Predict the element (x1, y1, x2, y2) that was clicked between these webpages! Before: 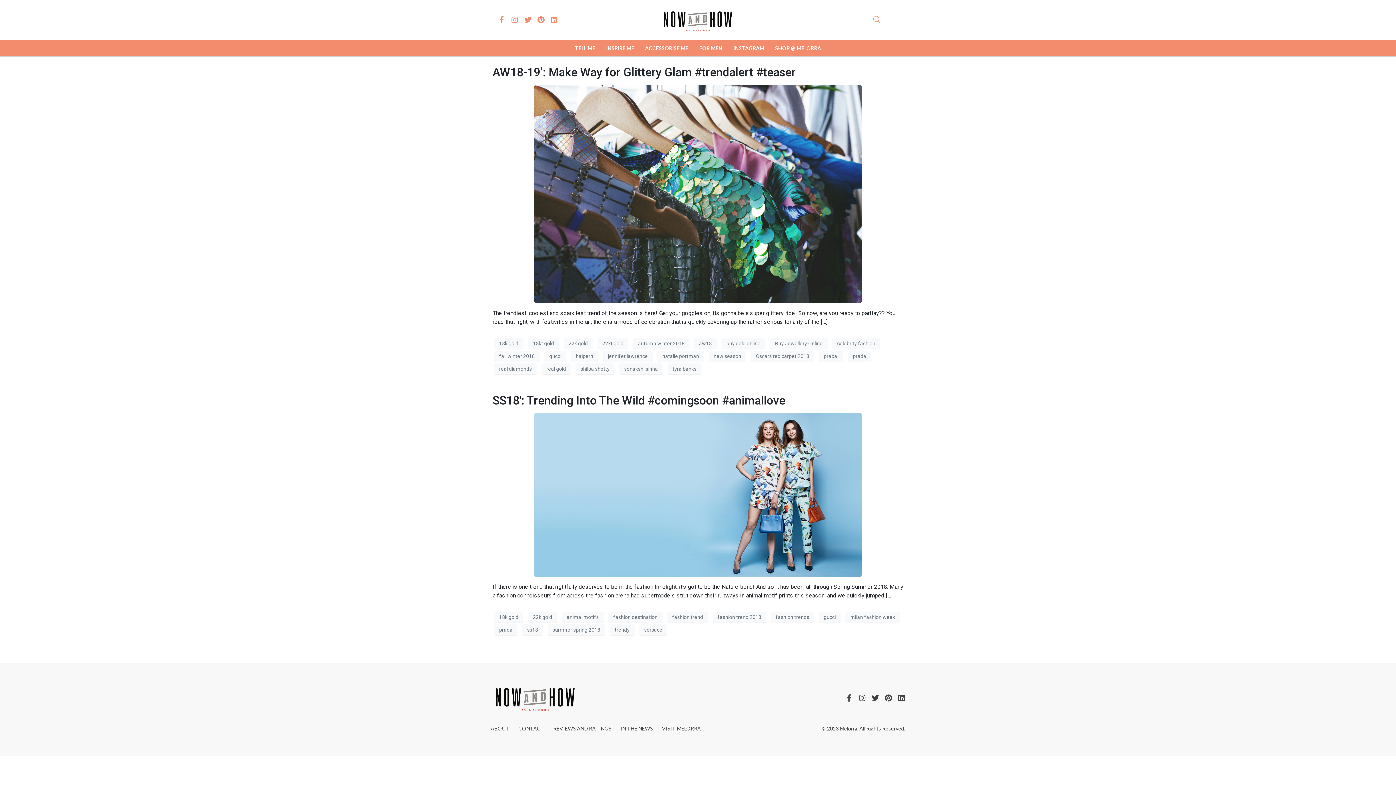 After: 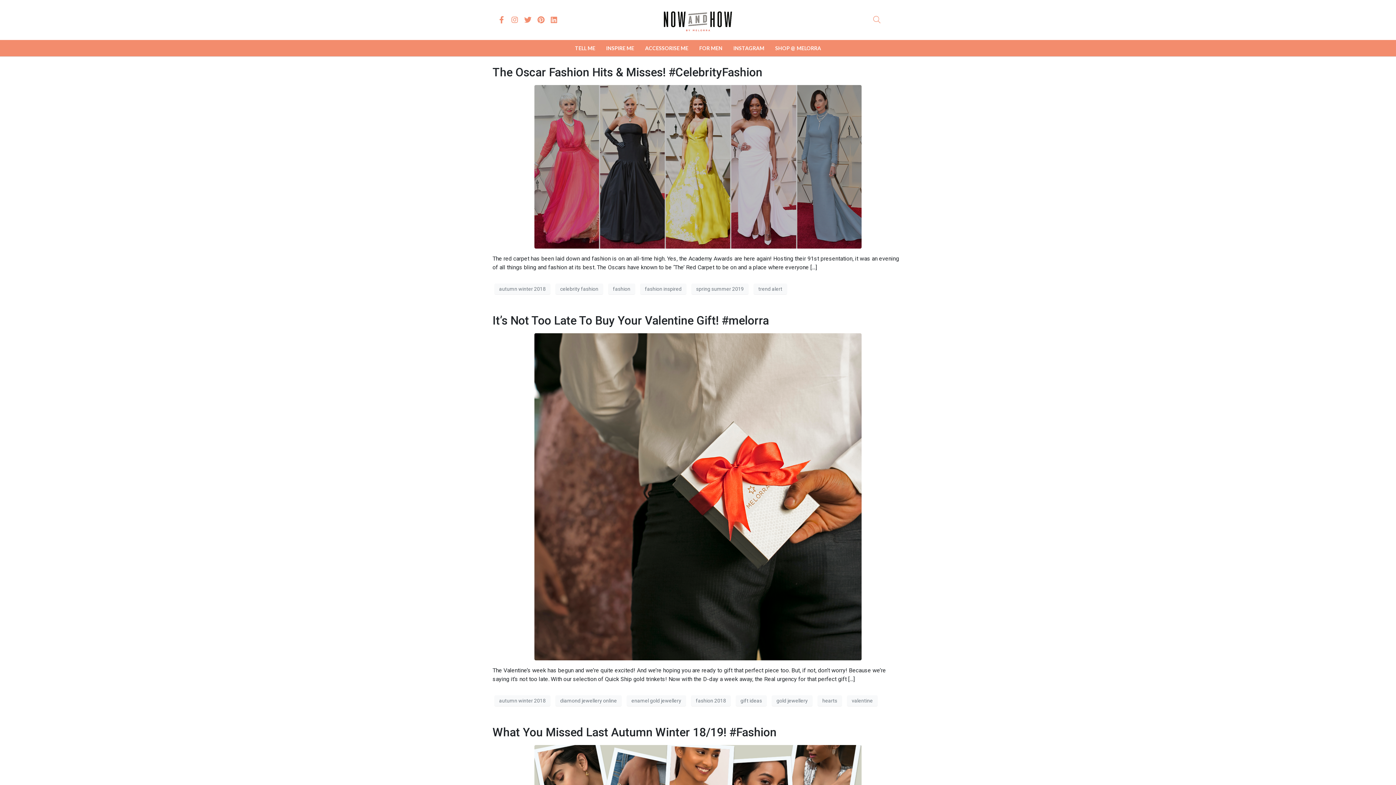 Action: bbox: (633, 338, 689, 349) label: autumn winter 2018